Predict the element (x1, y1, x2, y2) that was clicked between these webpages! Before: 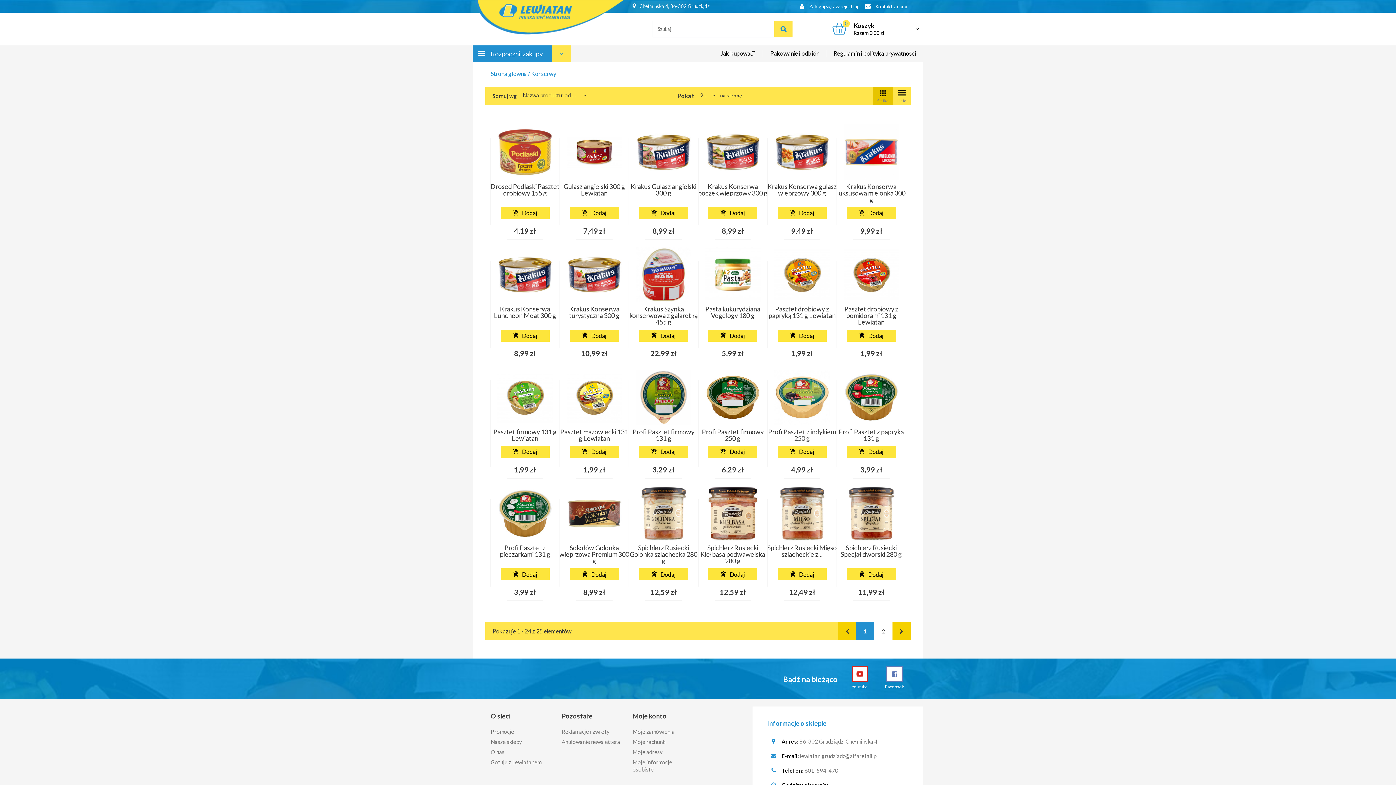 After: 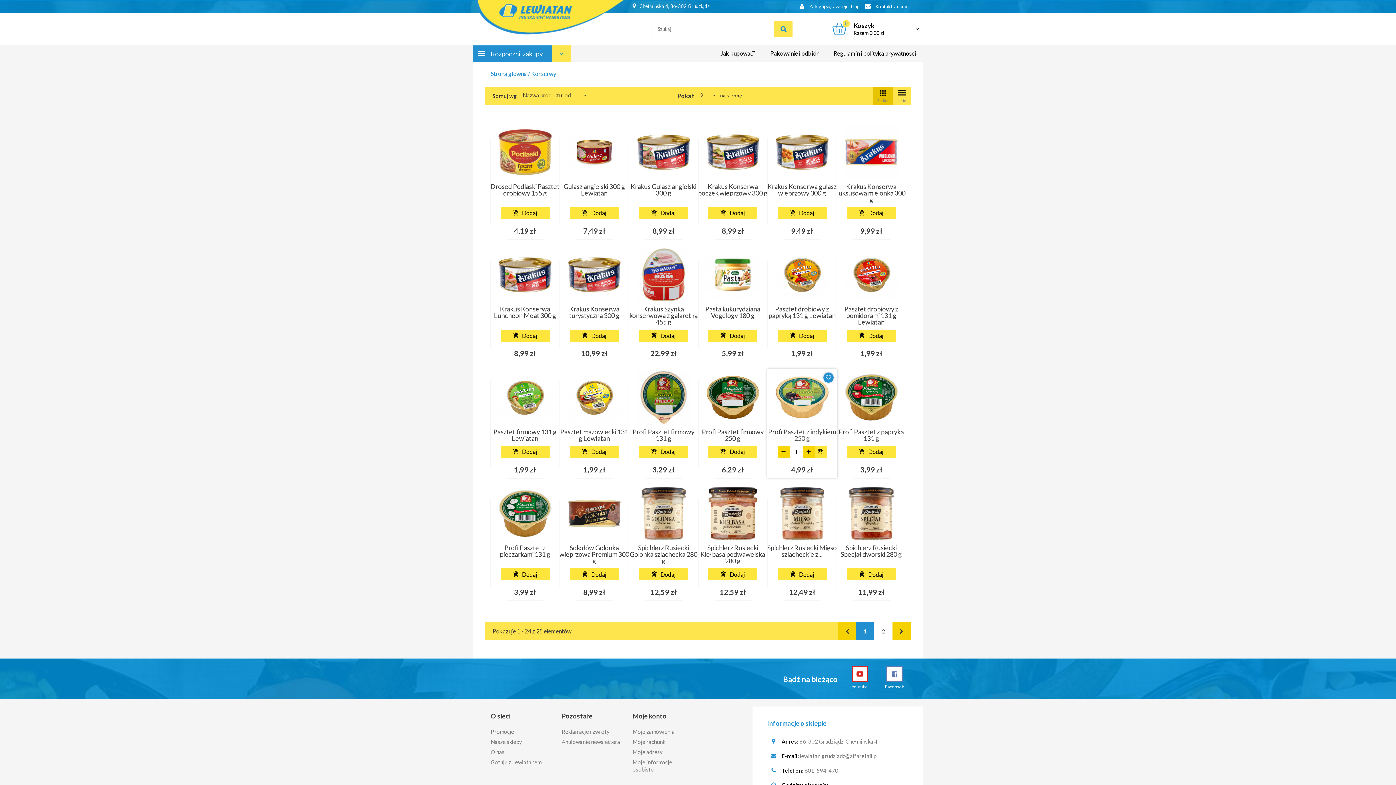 Action: bbox: (823, 372, 833, 382)